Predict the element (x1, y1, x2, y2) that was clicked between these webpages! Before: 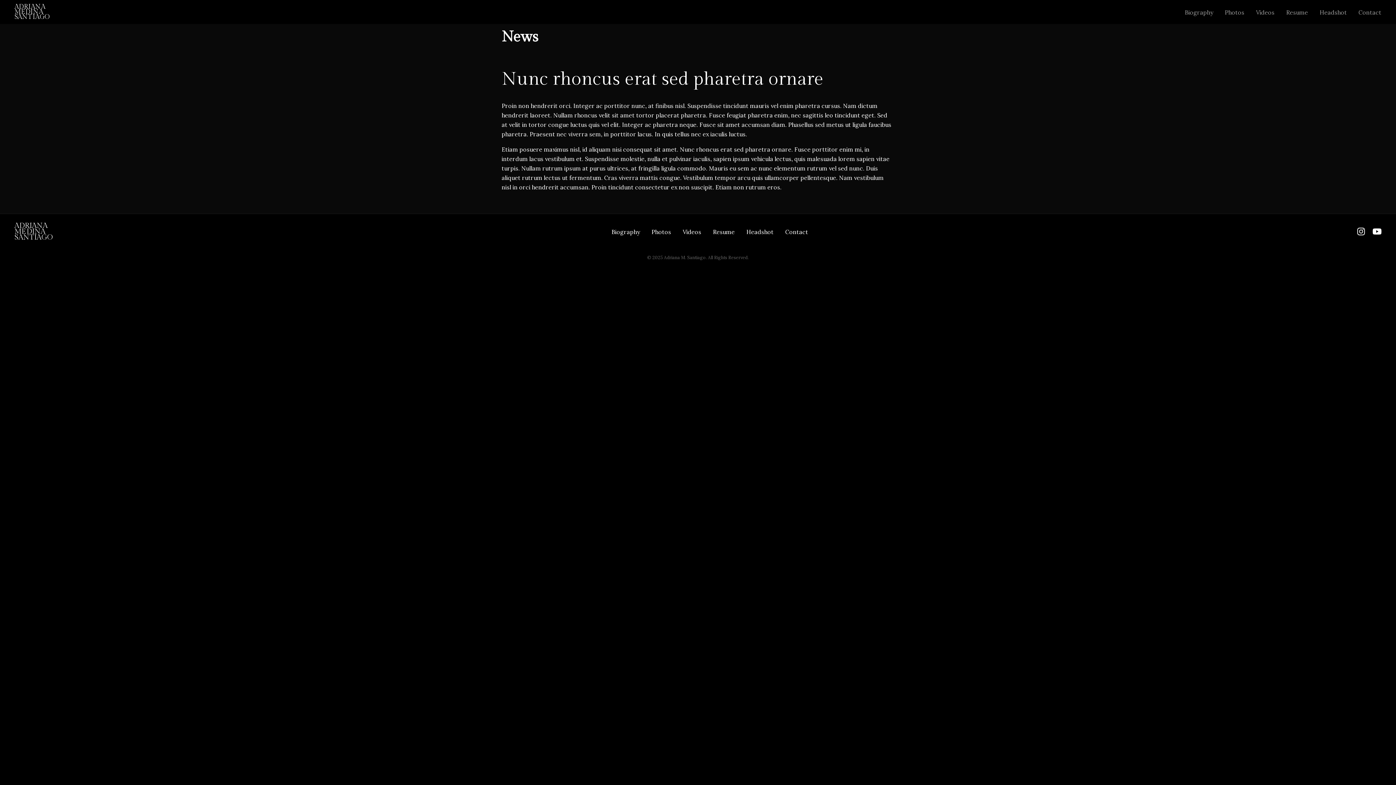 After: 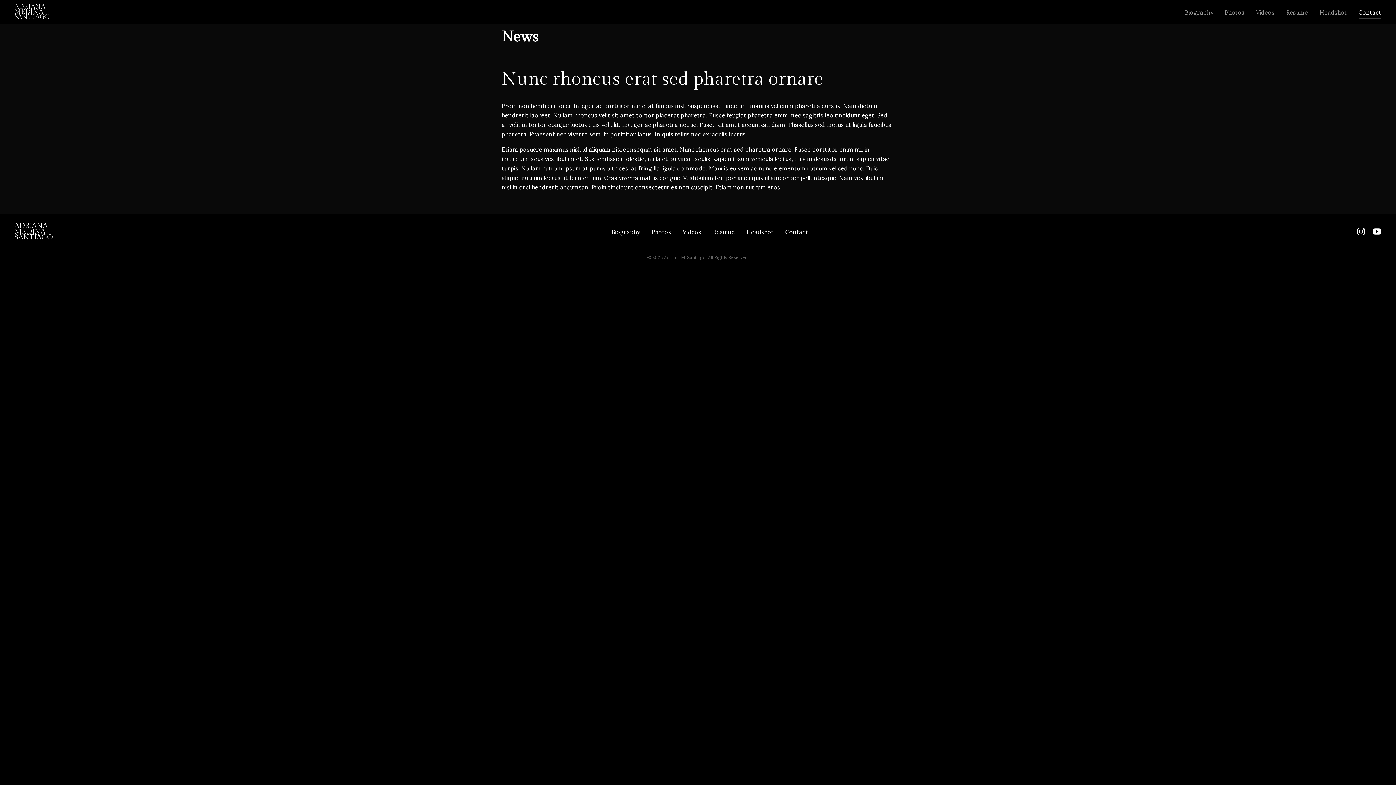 Action: bbox: (1358, 9, 1381, 14) label: Contact